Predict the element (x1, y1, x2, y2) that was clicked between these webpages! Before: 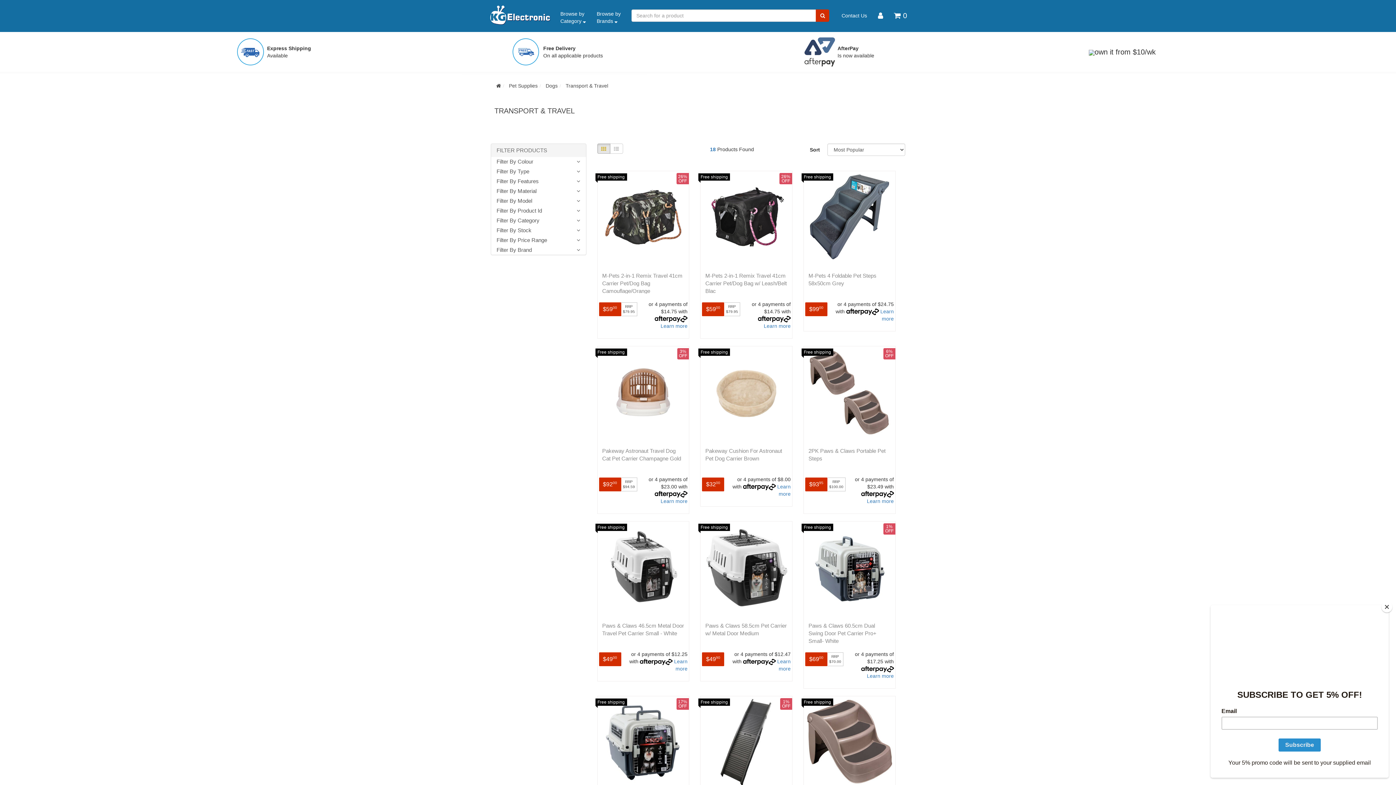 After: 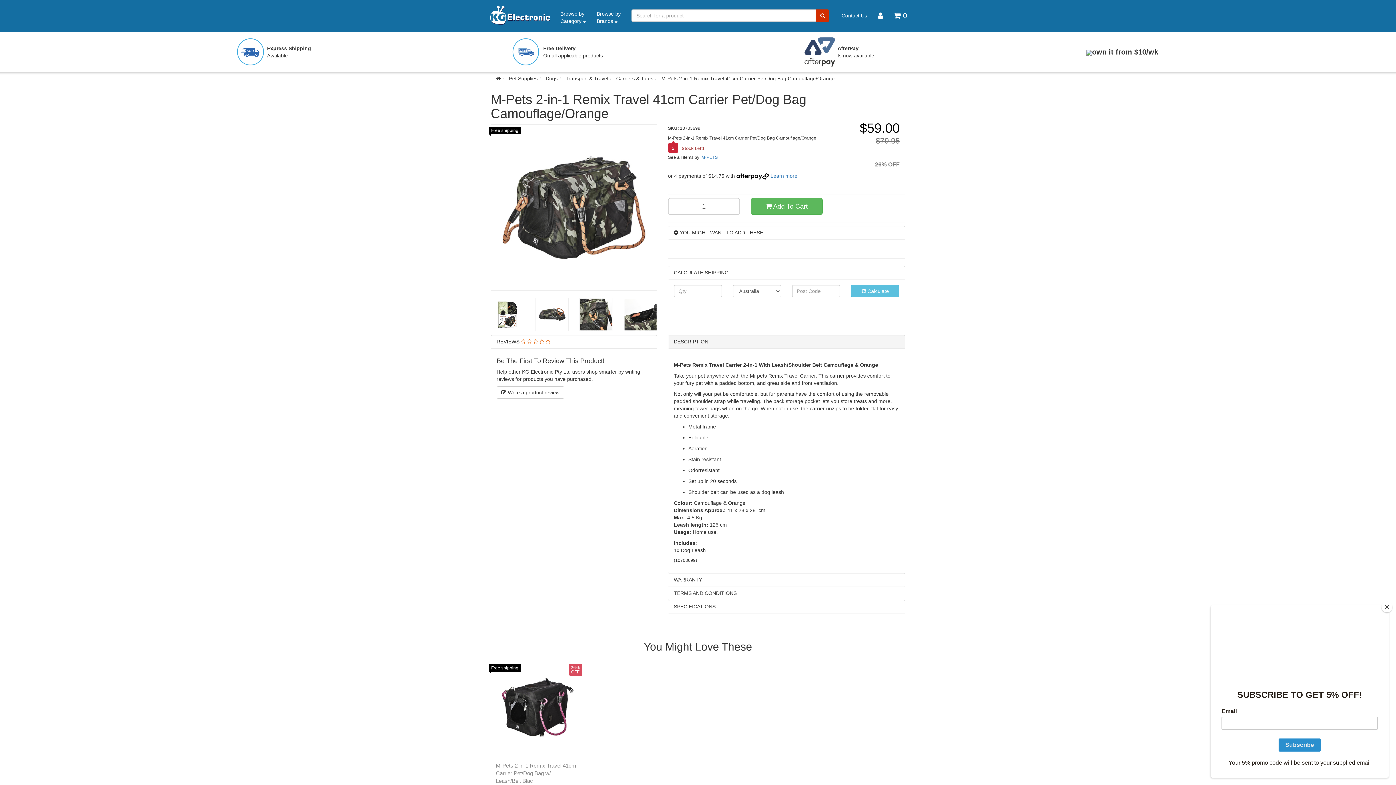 Action: label: M-Pets 2-in-1 Remix Travel 41cm Carrier Pet/Dog Bag Camouflage/Orange bbox: (602, 272, 682, 294)